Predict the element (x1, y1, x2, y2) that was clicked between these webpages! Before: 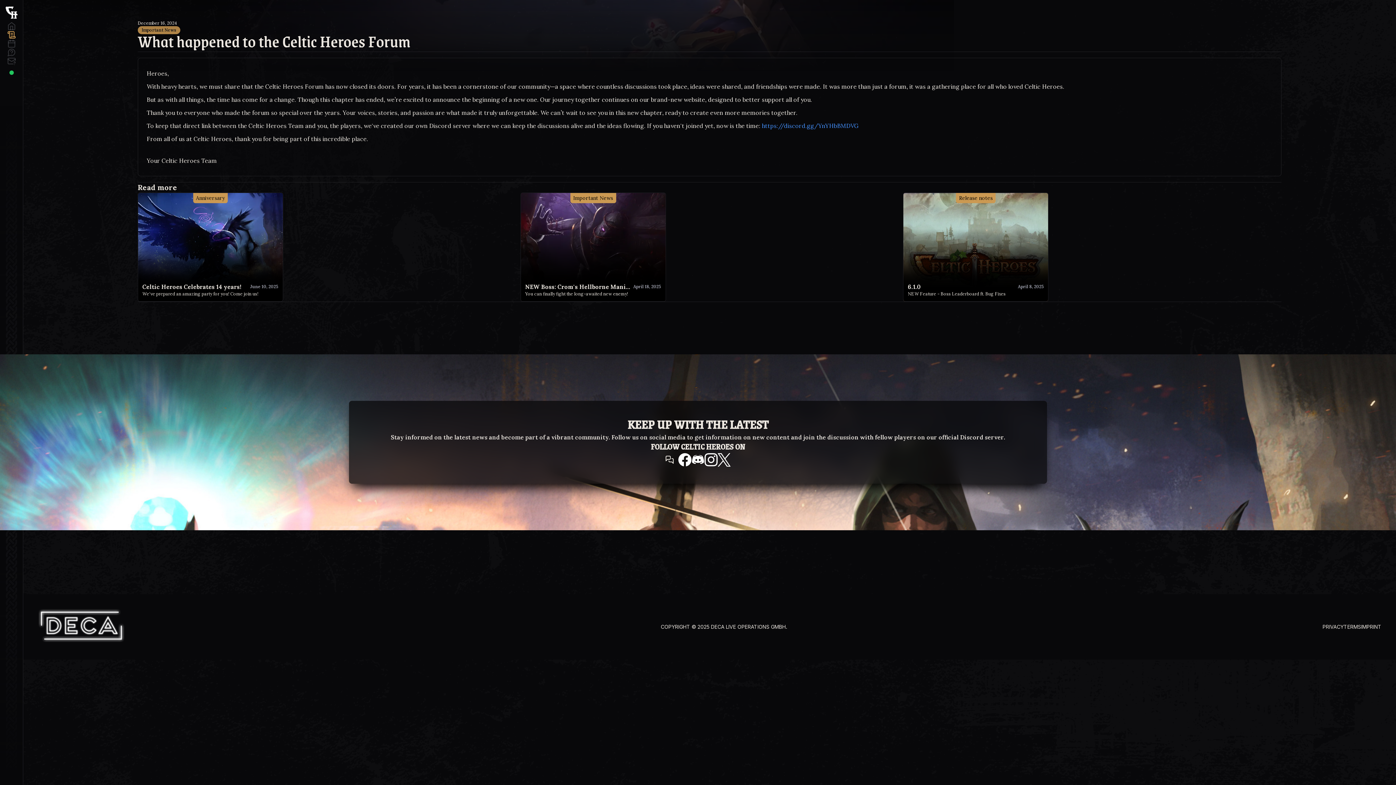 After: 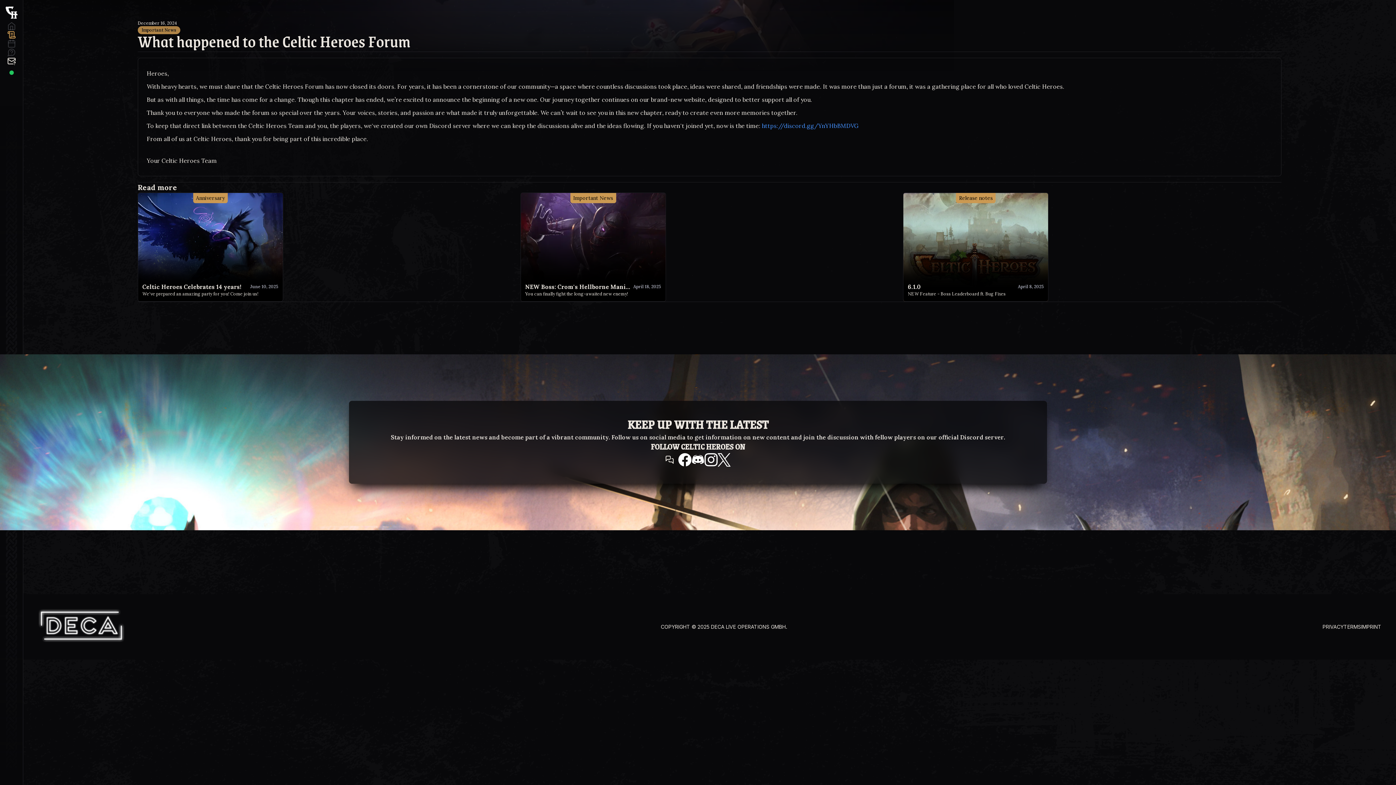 Action: bbox: (7, 56, 16, 65)